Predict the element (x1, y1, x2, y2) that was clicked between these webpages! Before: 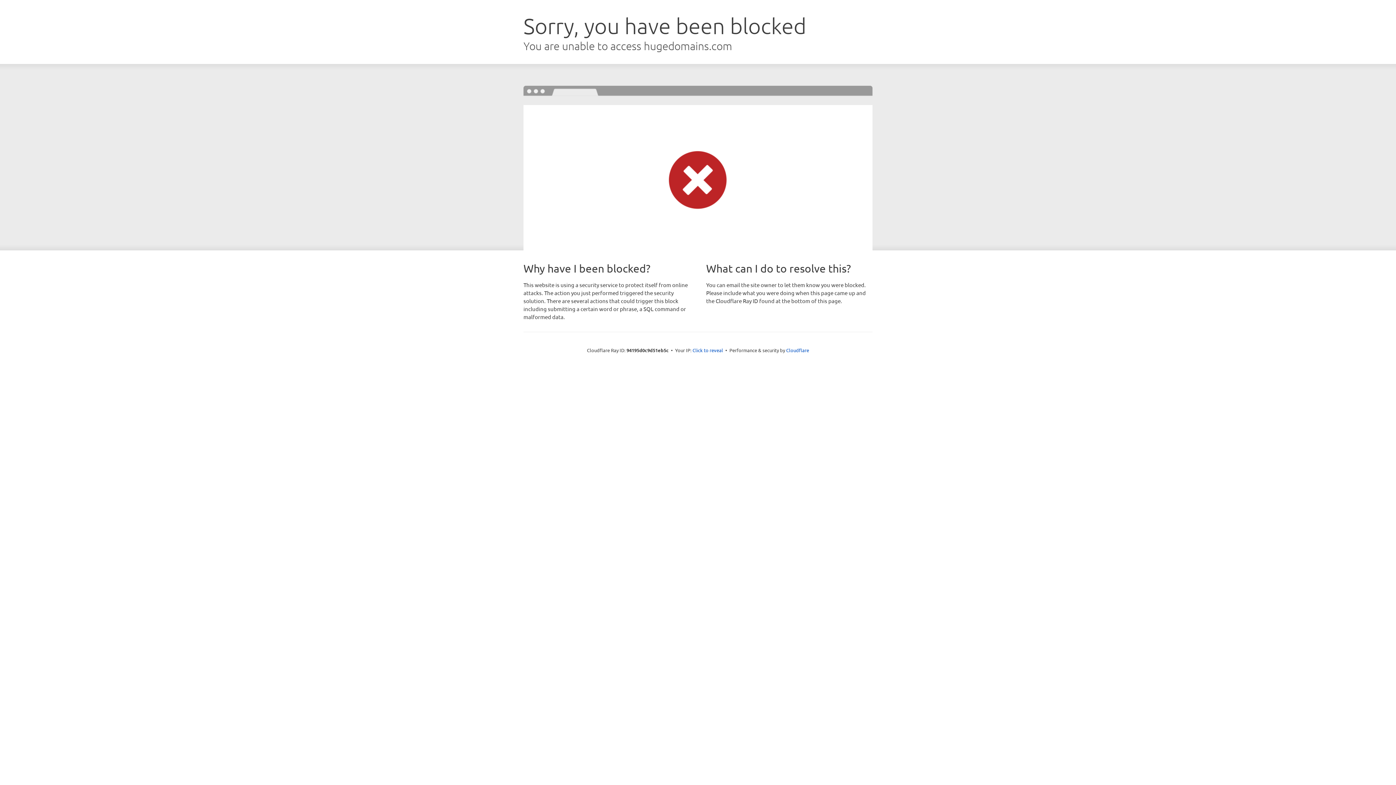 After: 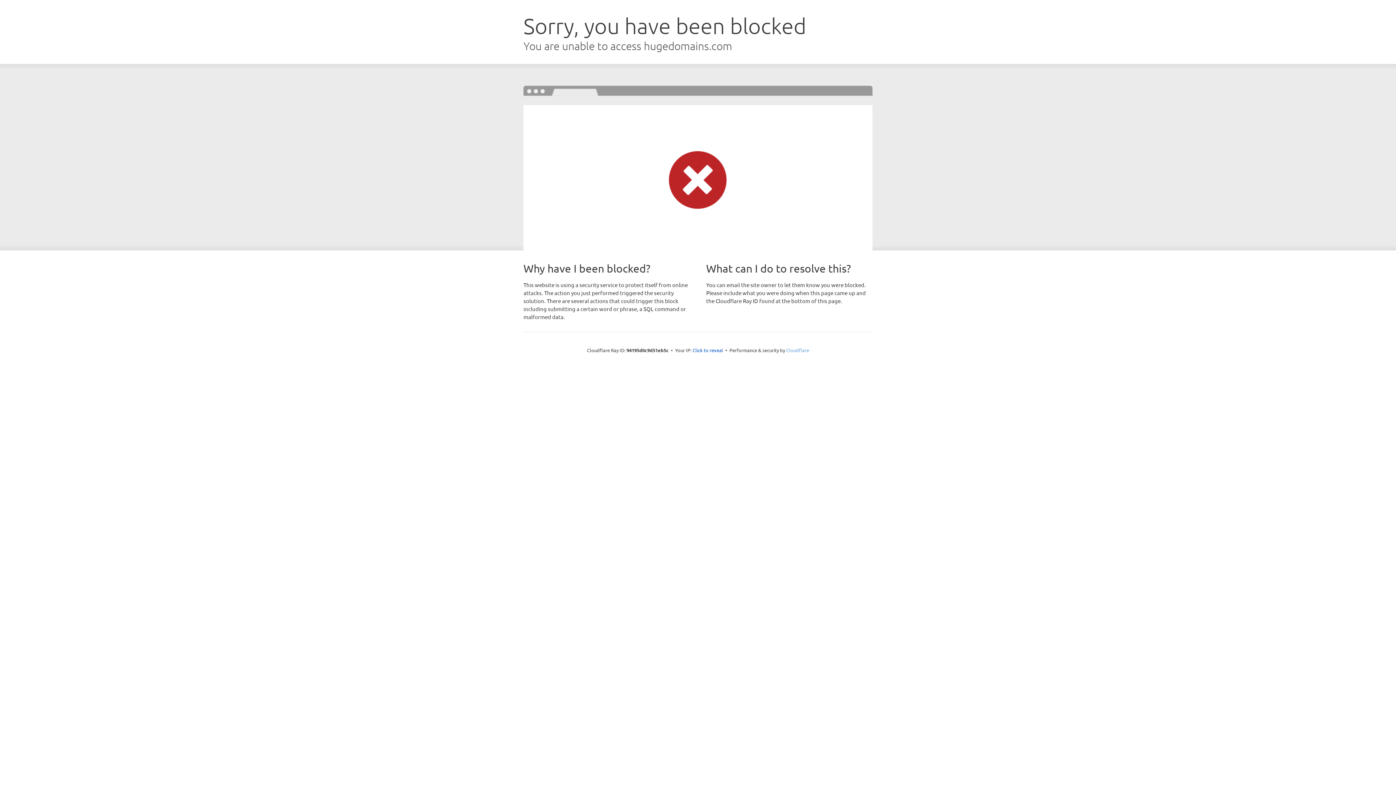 Action: bbox: (786, 347, 809, 353) label: Cloudflare